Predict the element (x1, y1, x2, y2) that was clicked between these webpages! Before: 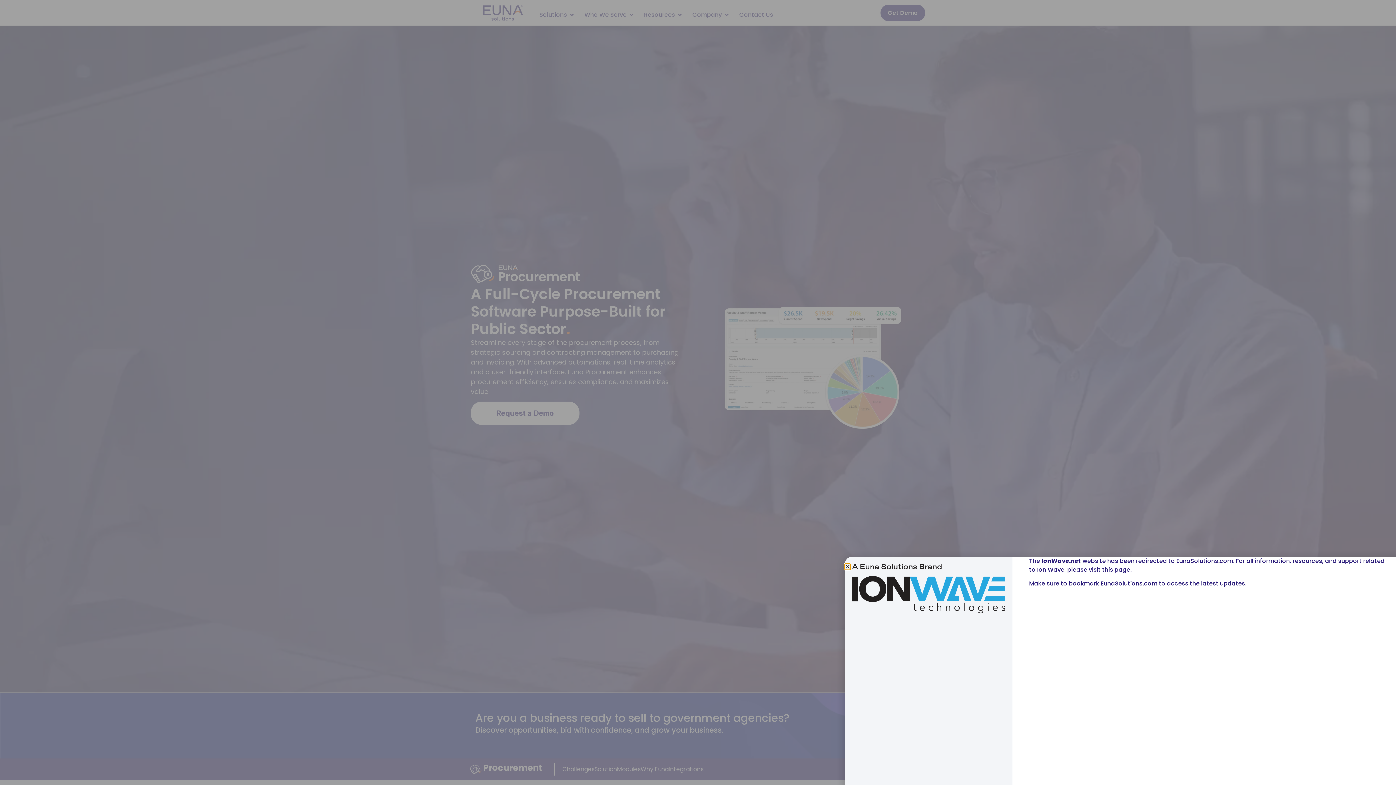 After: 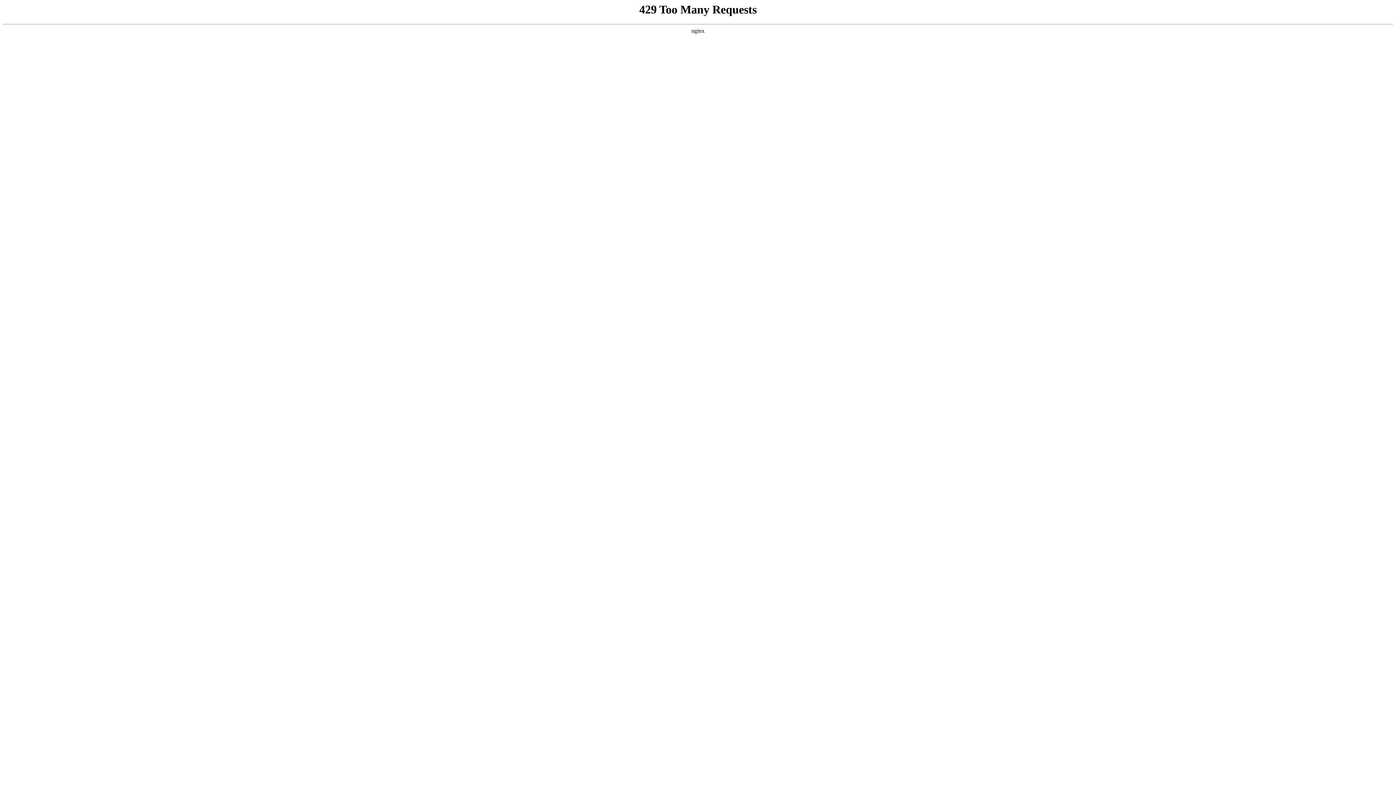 Action: bbox: (1102, 565, 1130, 574) label: this page